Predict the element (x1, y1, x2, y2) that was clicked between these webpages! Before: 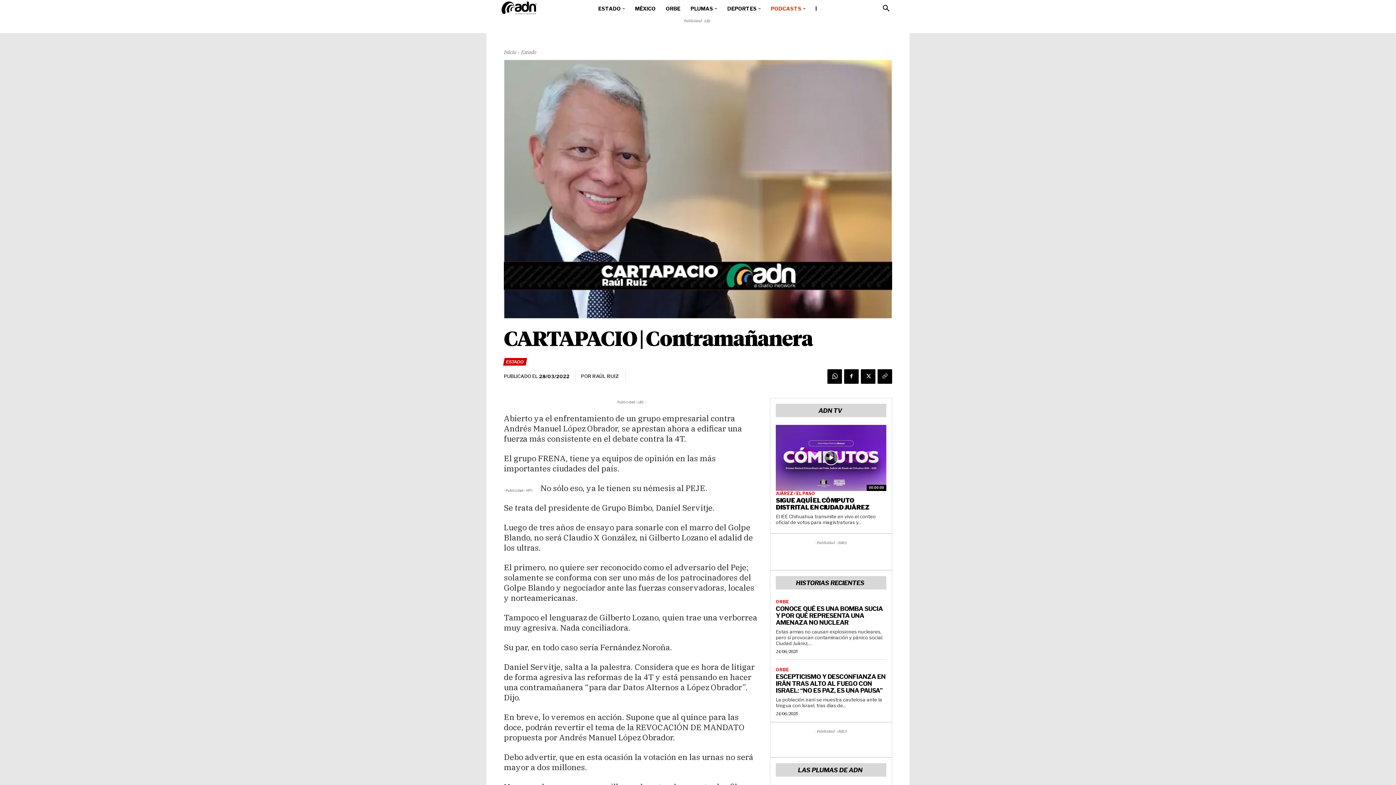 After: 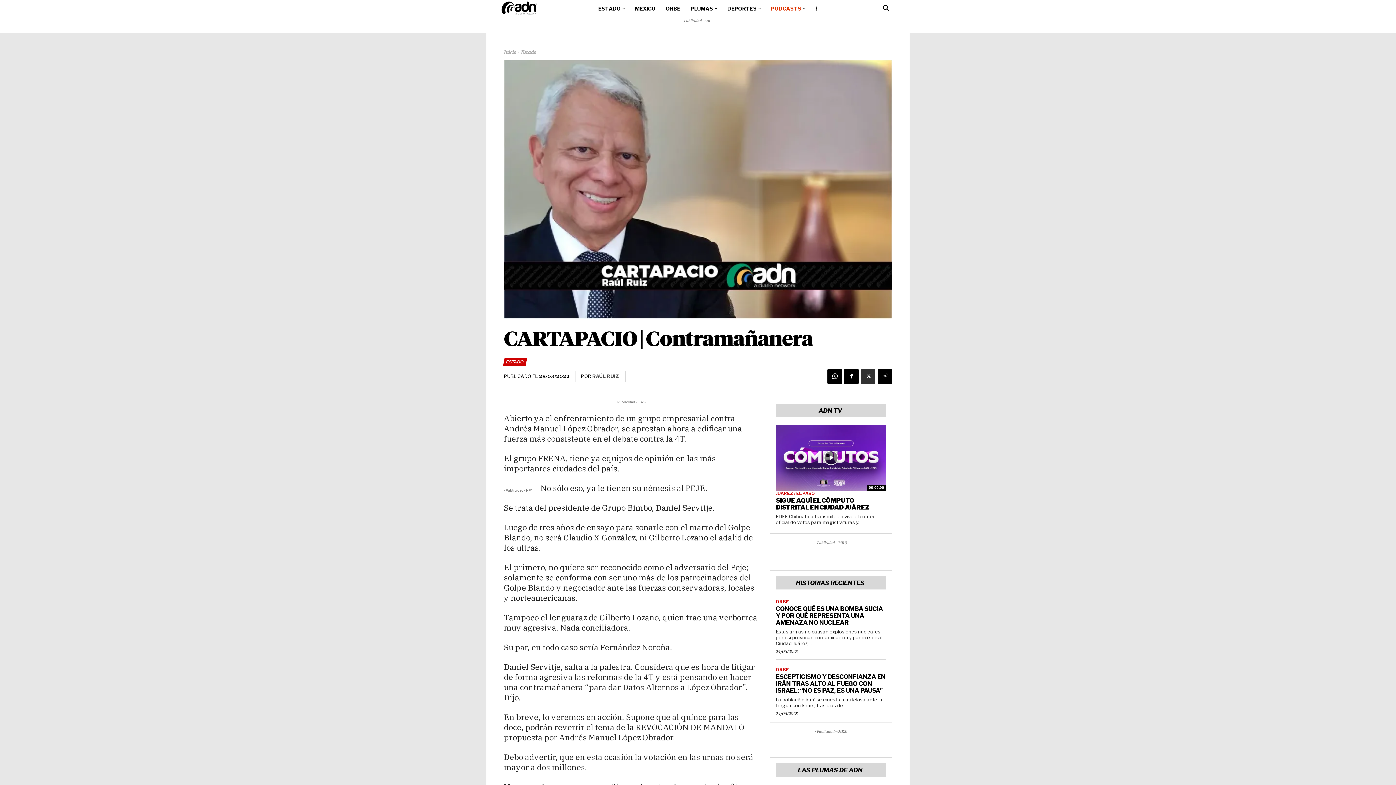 Action: bbox: (861, 369, 875, 383)